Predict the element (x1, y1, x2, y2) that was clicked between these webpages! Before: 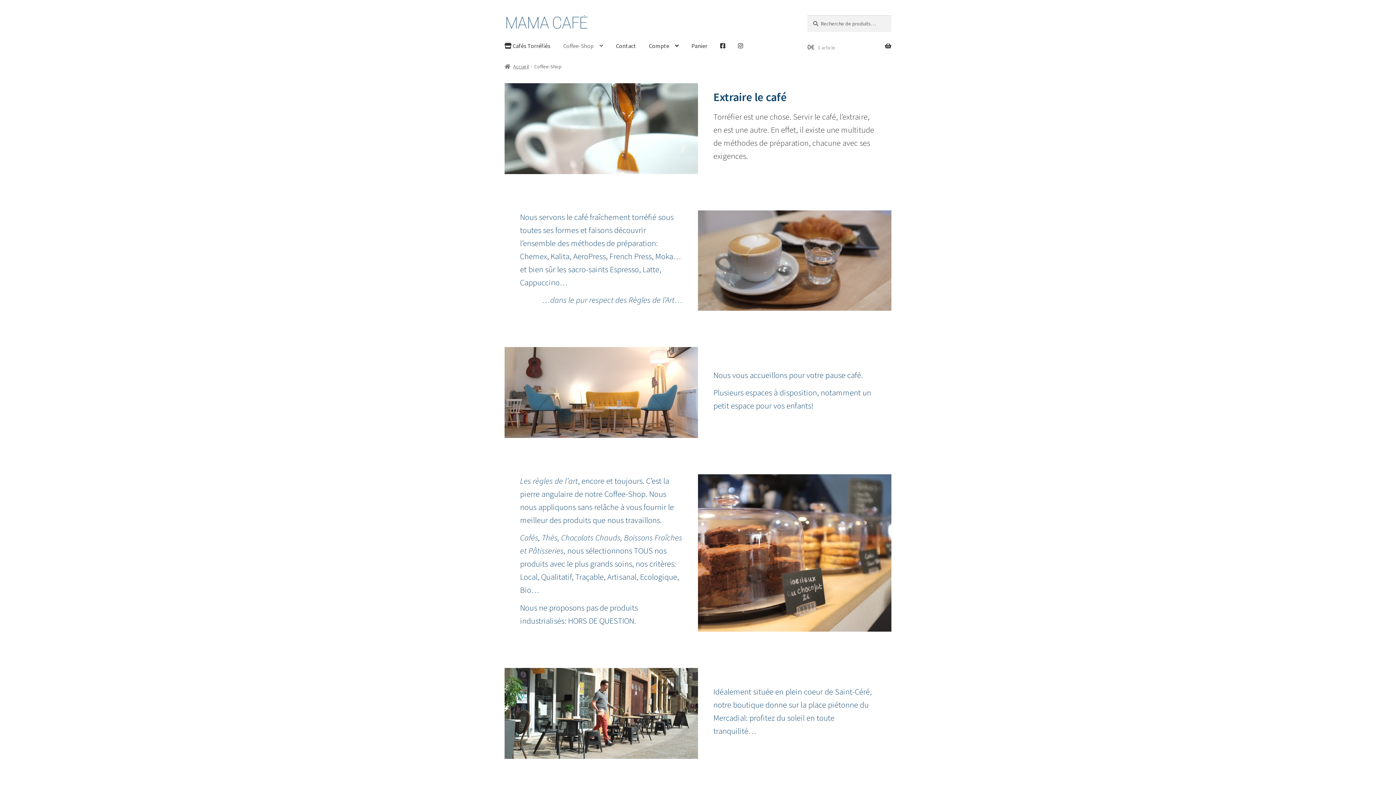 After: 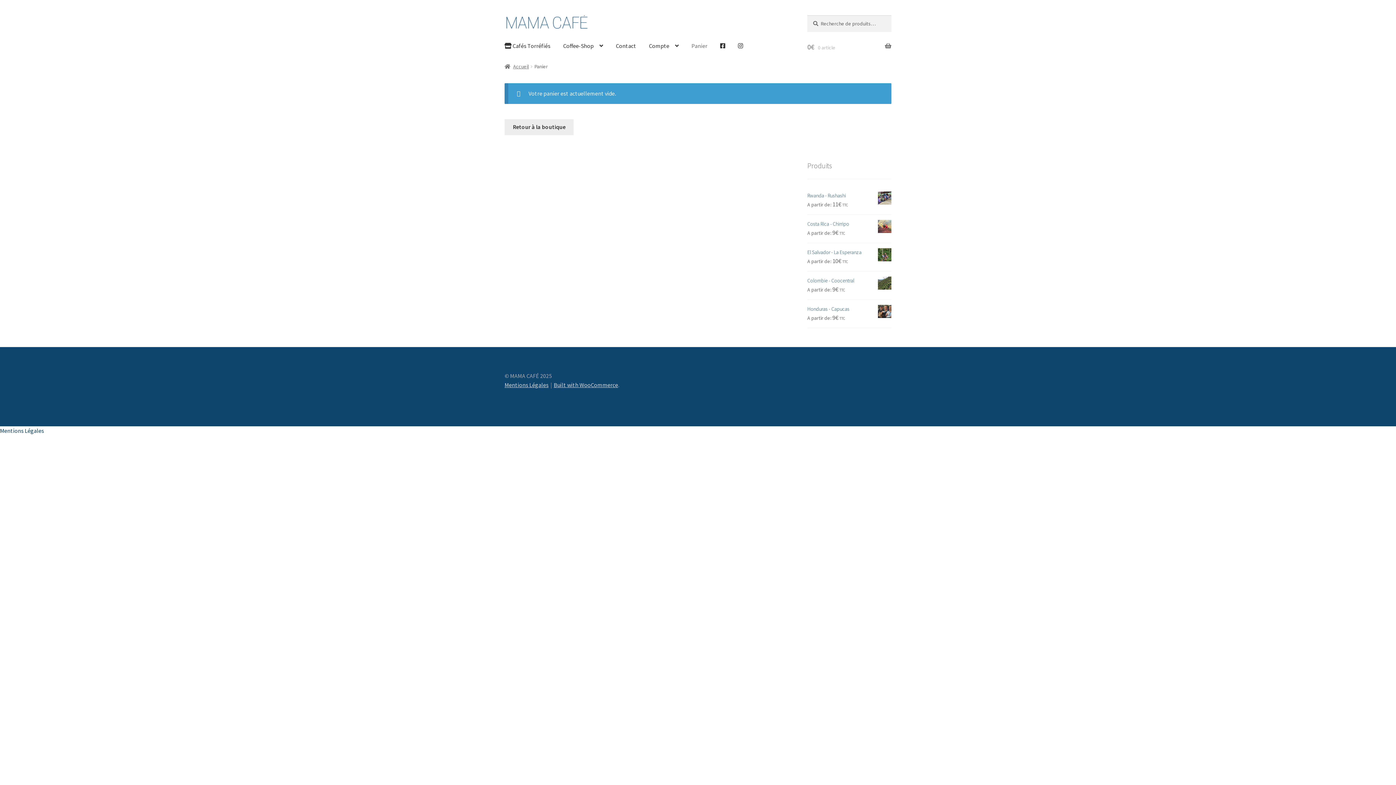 Action: label: Panier bbox: (685, 31, 713, 59)